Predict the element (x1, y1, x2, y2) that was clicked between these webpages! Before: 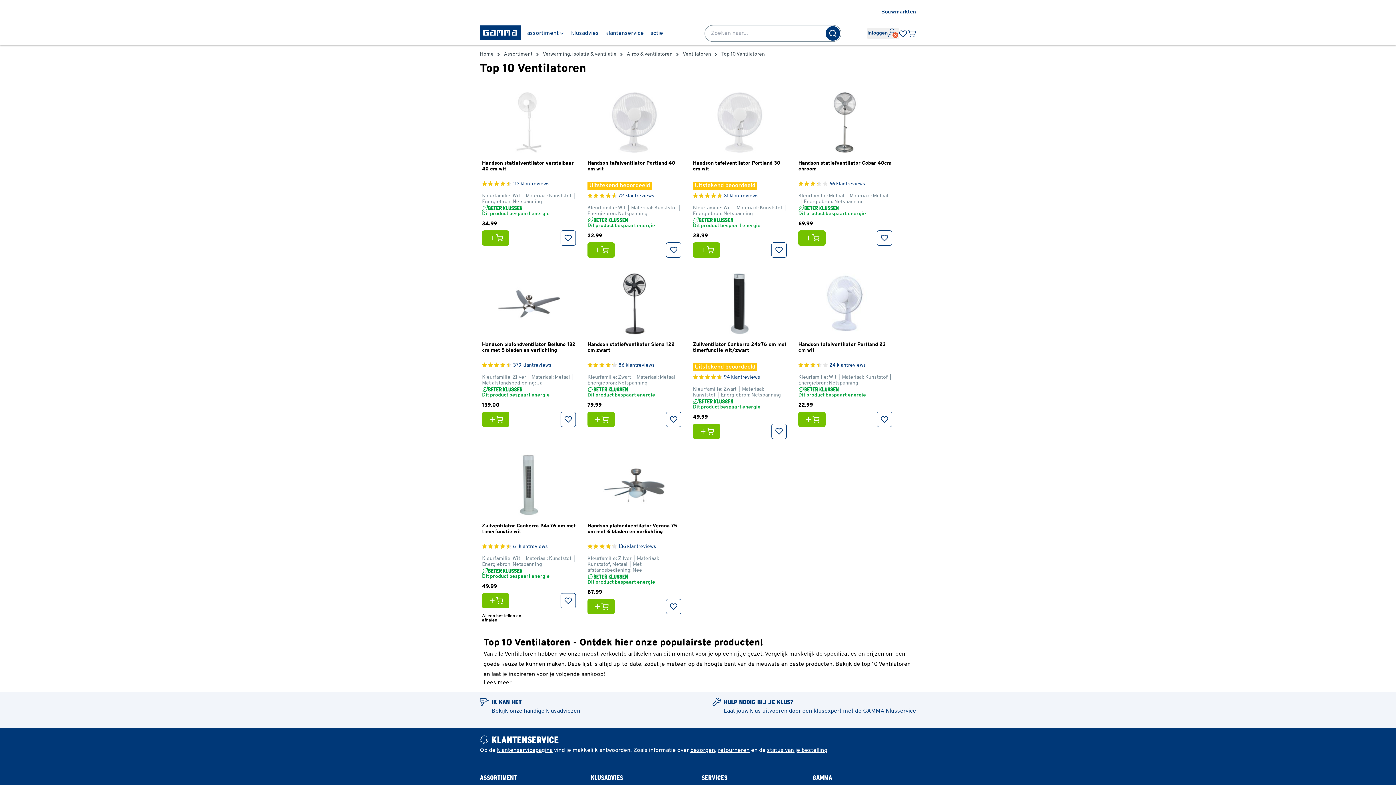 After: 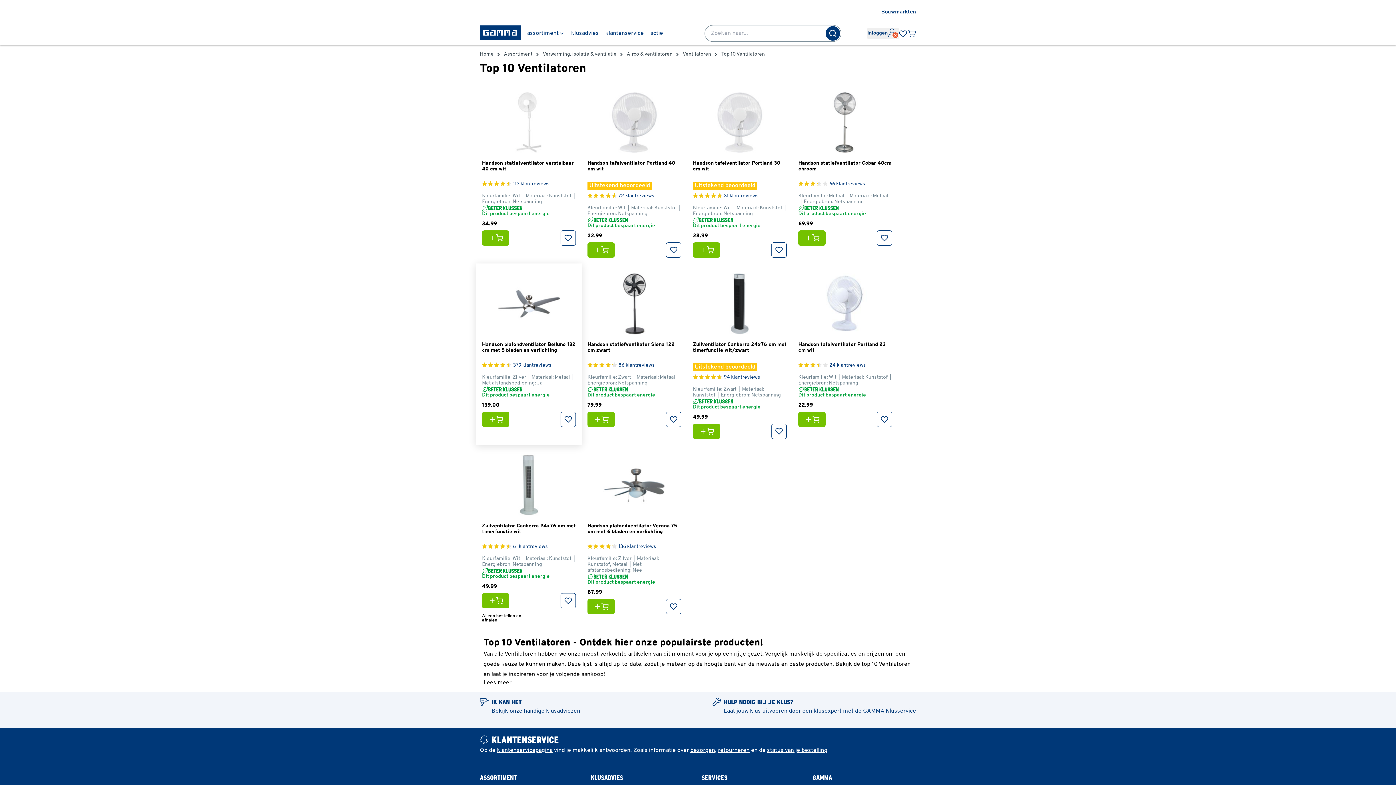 Action: bbox: (476, 264, 581, 444)